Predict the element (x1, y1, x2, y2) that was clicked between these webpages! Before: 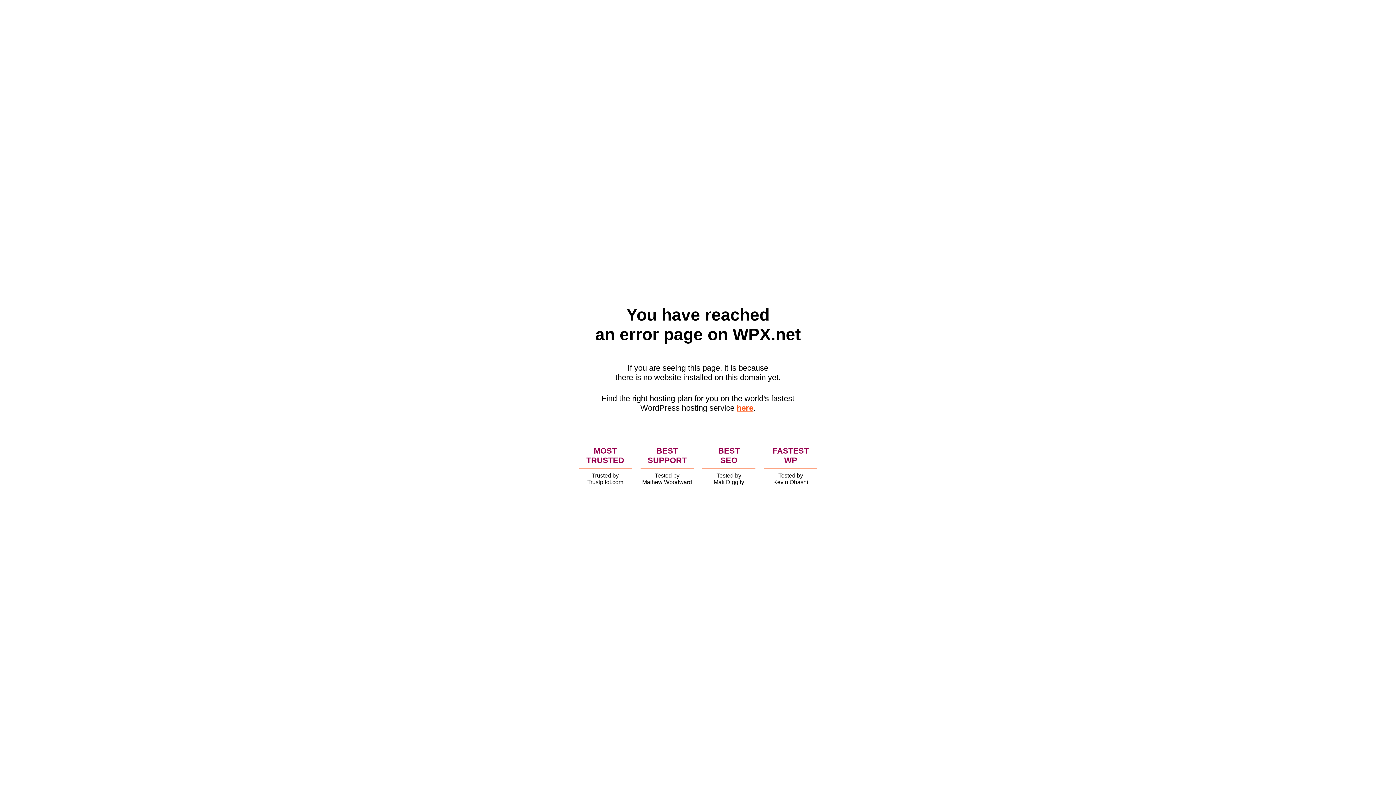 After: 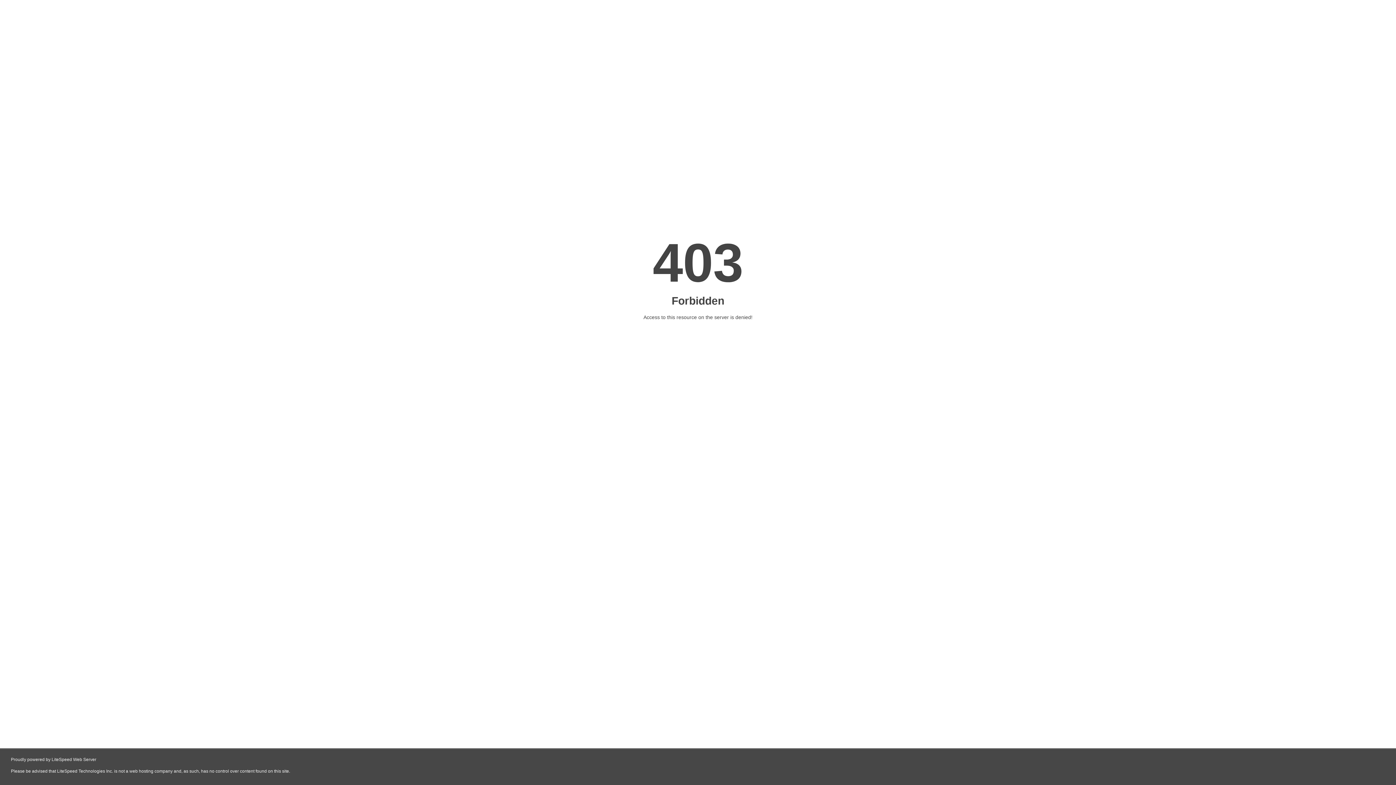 Action: label: here bbox: (736, 403, 753, 412)